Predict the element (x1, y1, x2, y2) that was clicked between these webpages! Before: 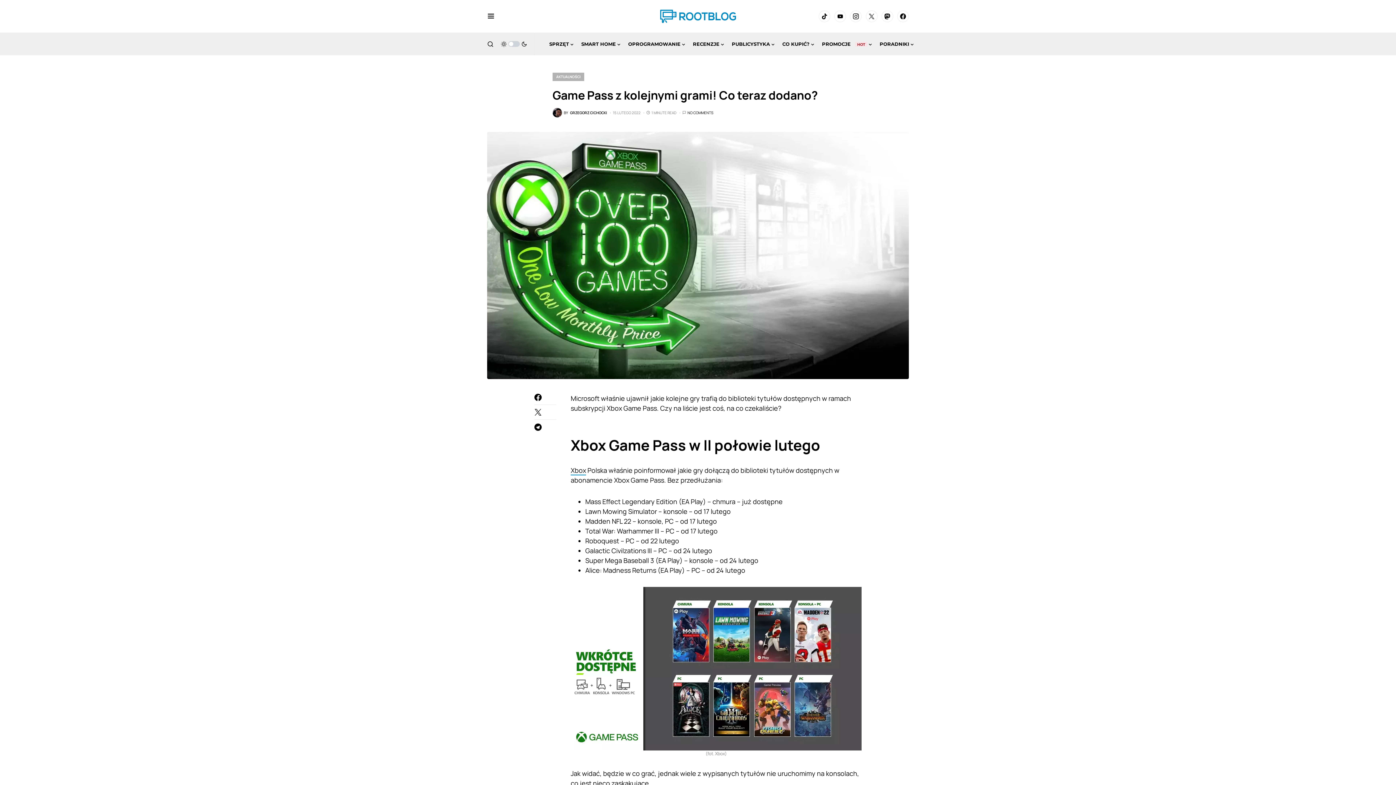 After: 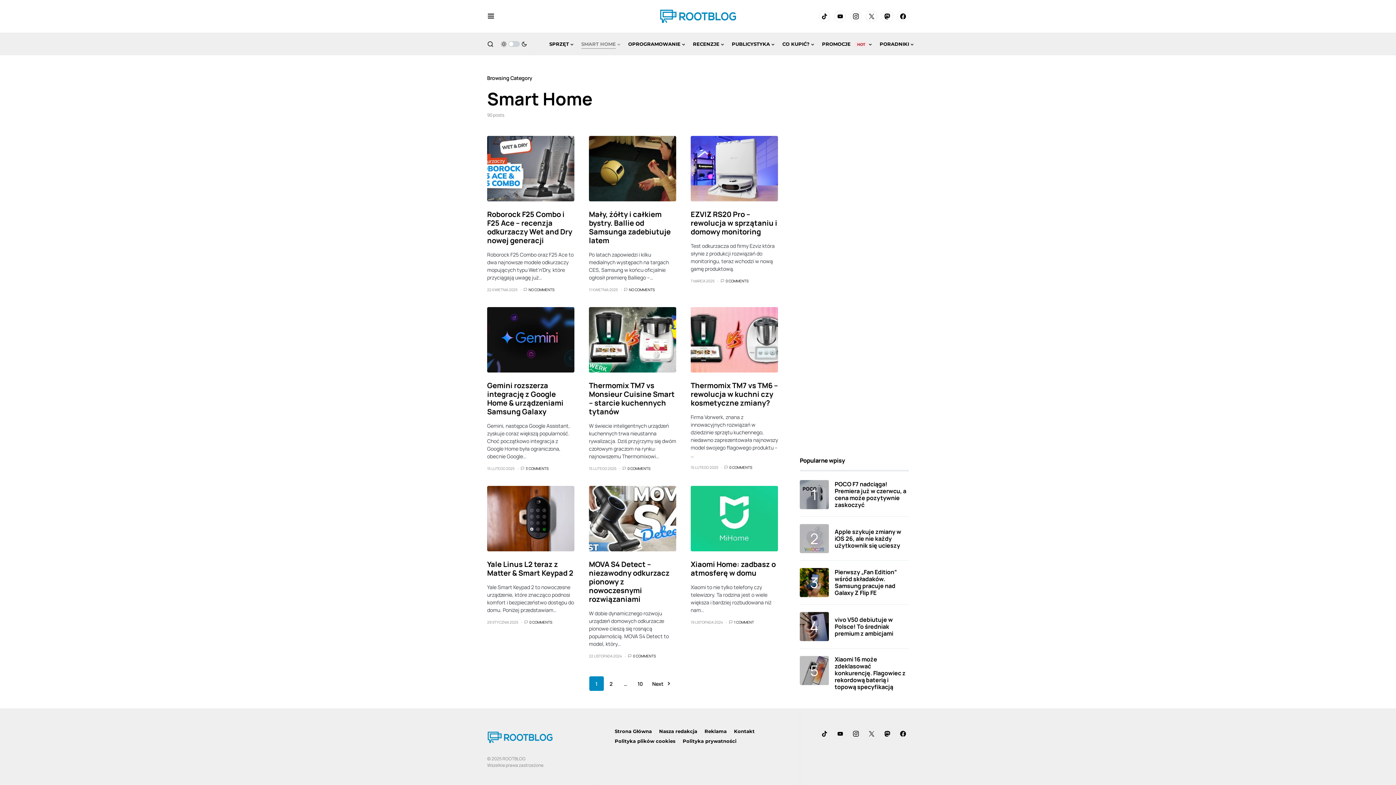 Action: label: SMART HOME bbox: (581, 33, 621, 54)